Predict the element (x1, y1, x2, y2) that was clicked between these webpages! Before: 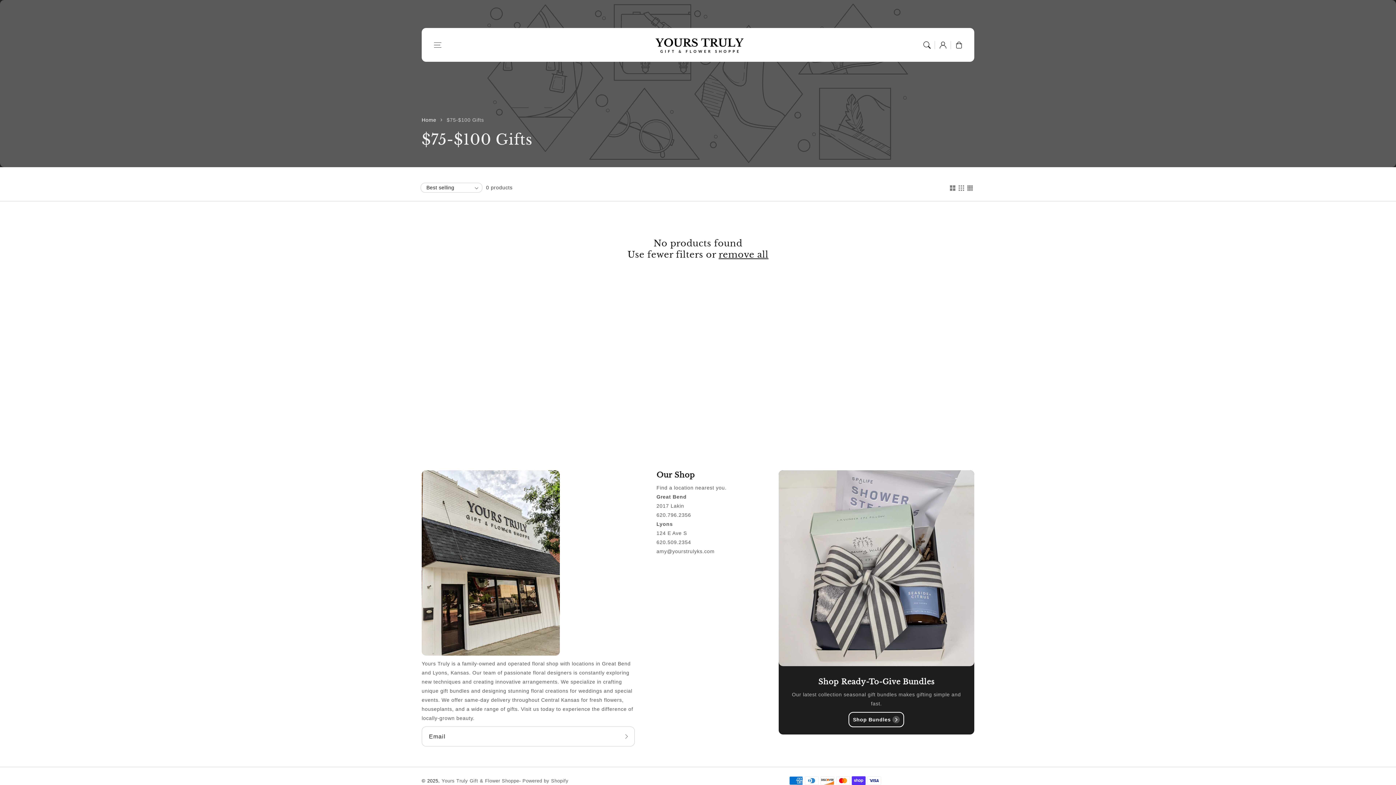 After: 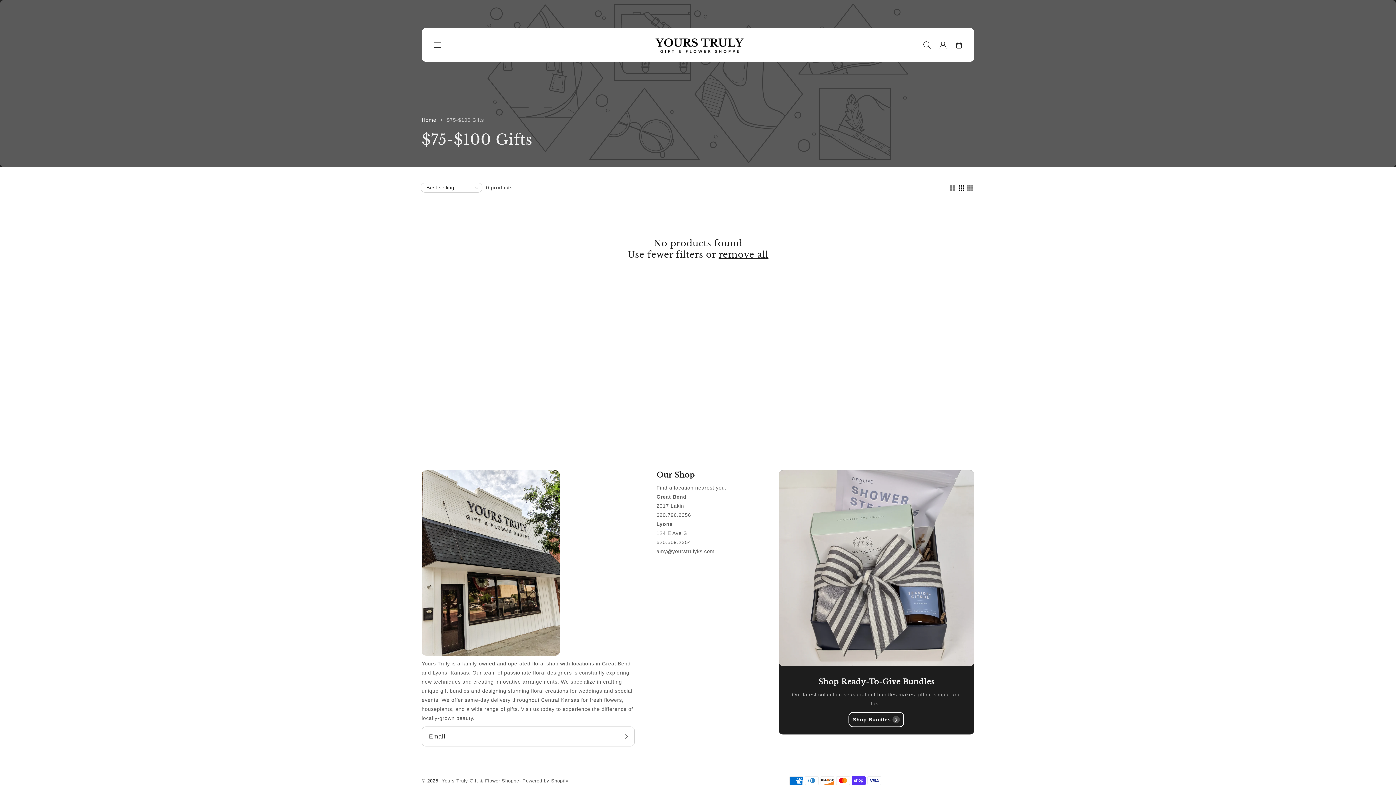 Action: bbox: (957, 185, 965, 192) label: Layout switcher